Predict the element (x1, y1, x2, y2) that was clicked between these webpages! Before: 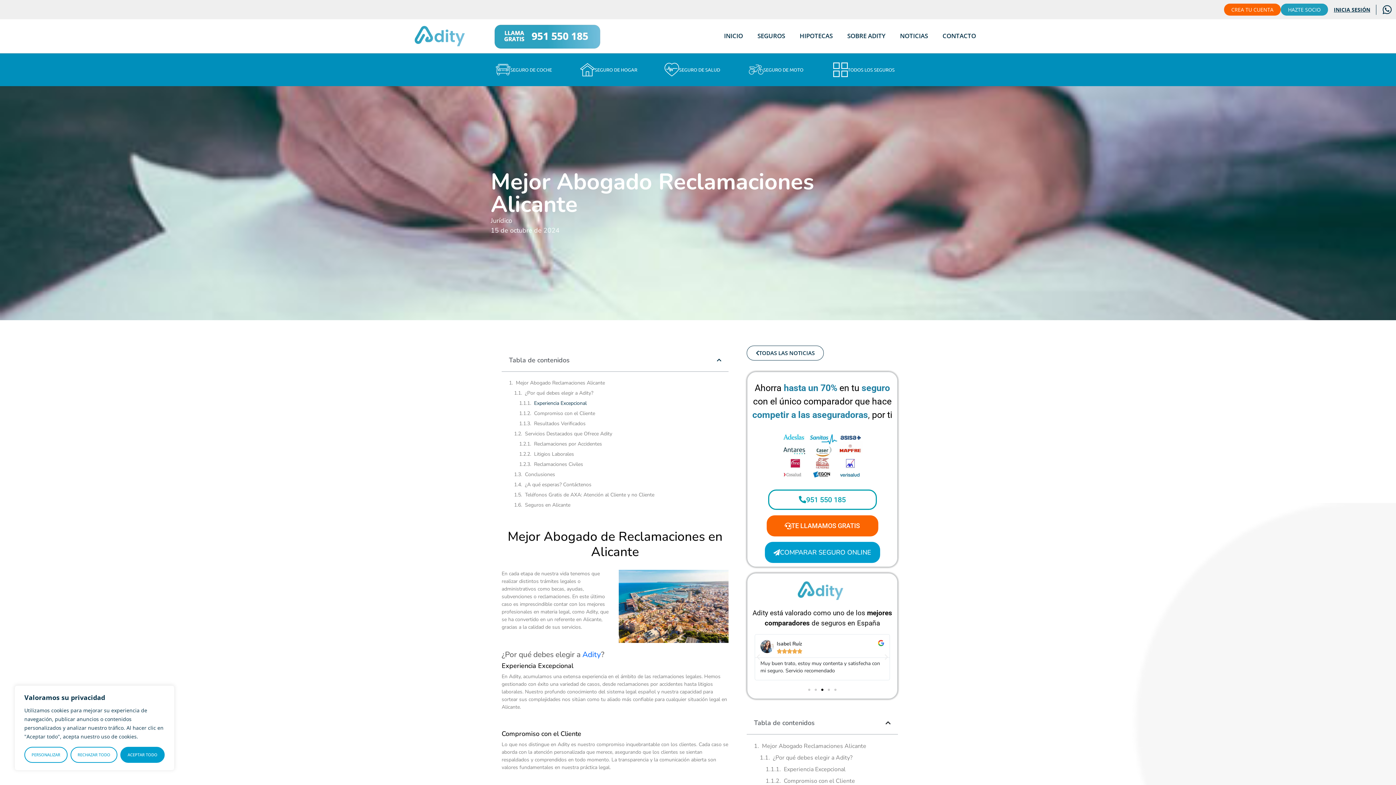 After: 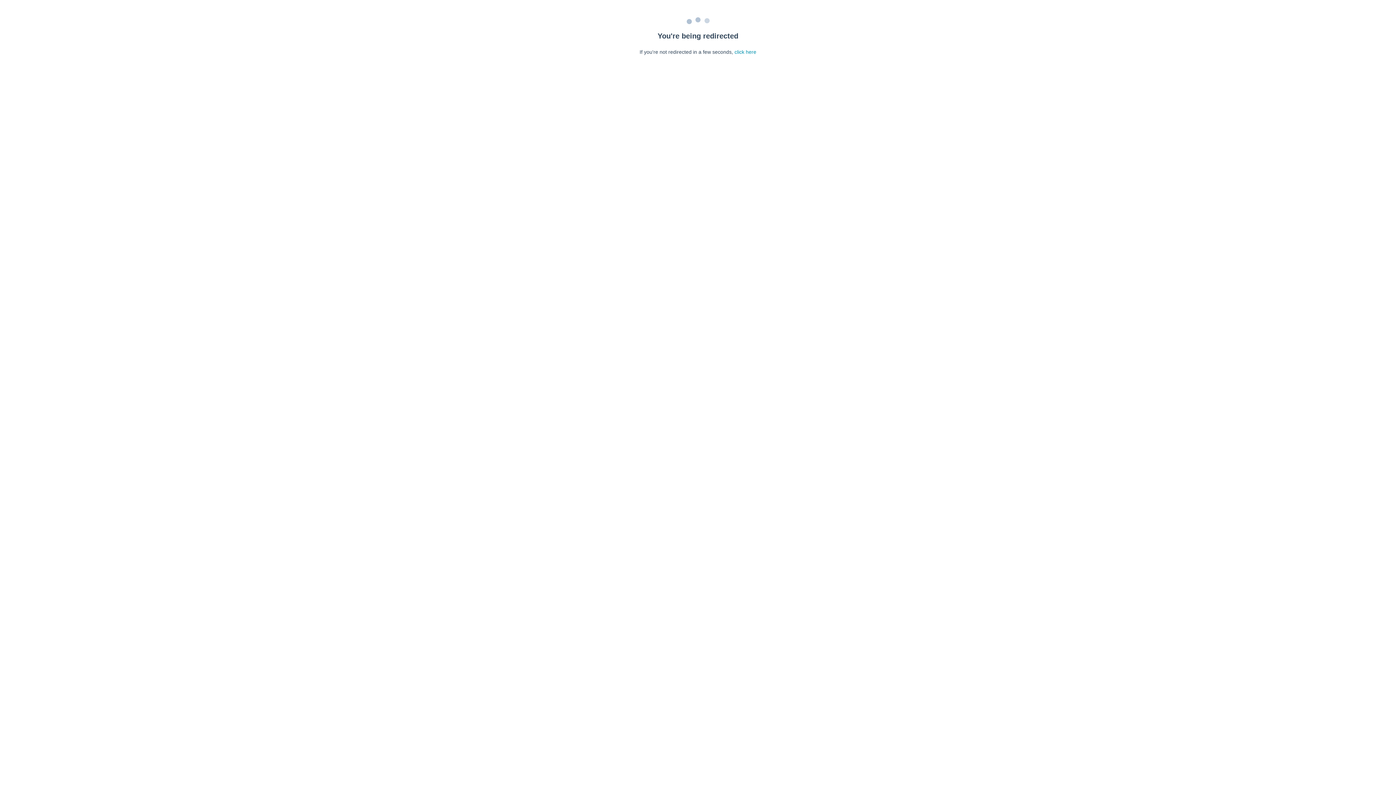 Action: bbox: (487, 53, 571, 86) label: SEGURO DE COCHE